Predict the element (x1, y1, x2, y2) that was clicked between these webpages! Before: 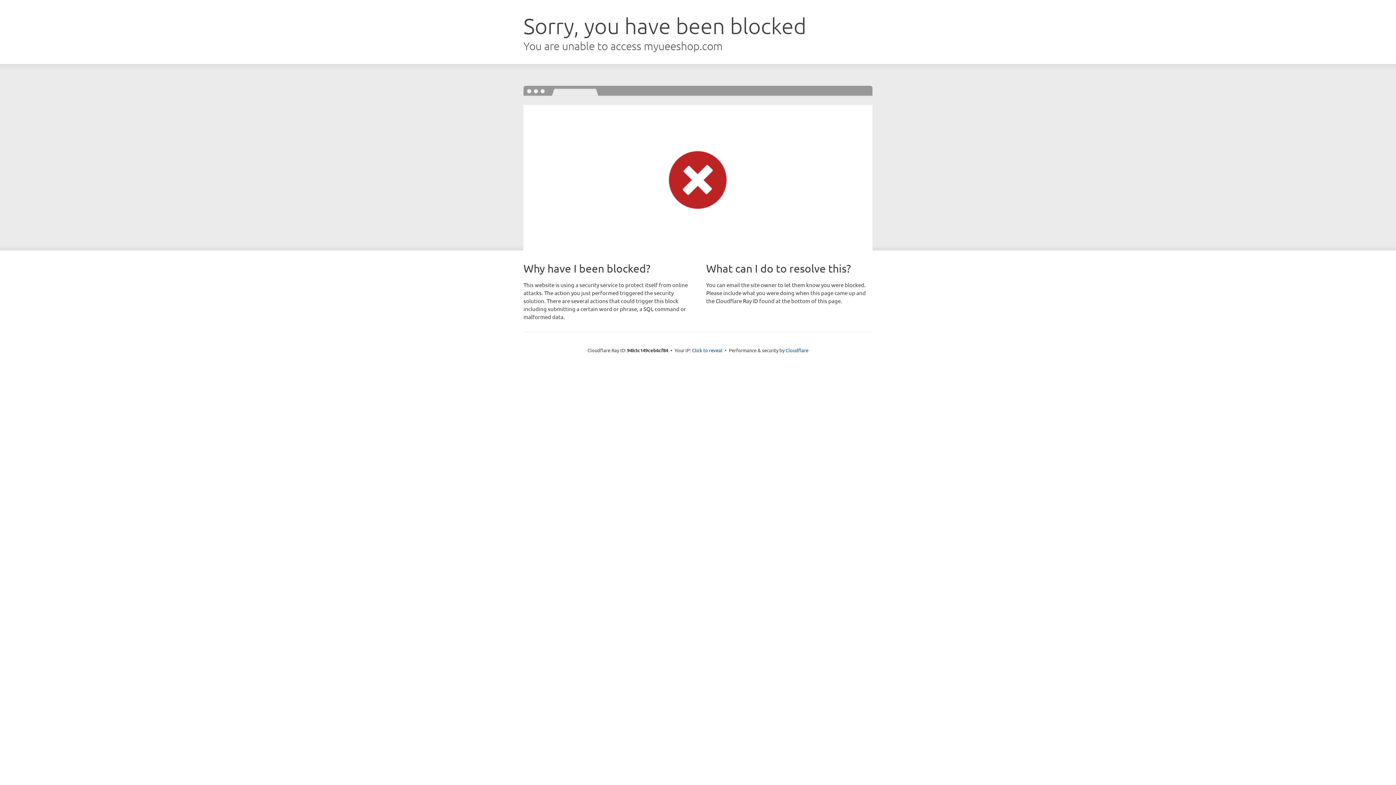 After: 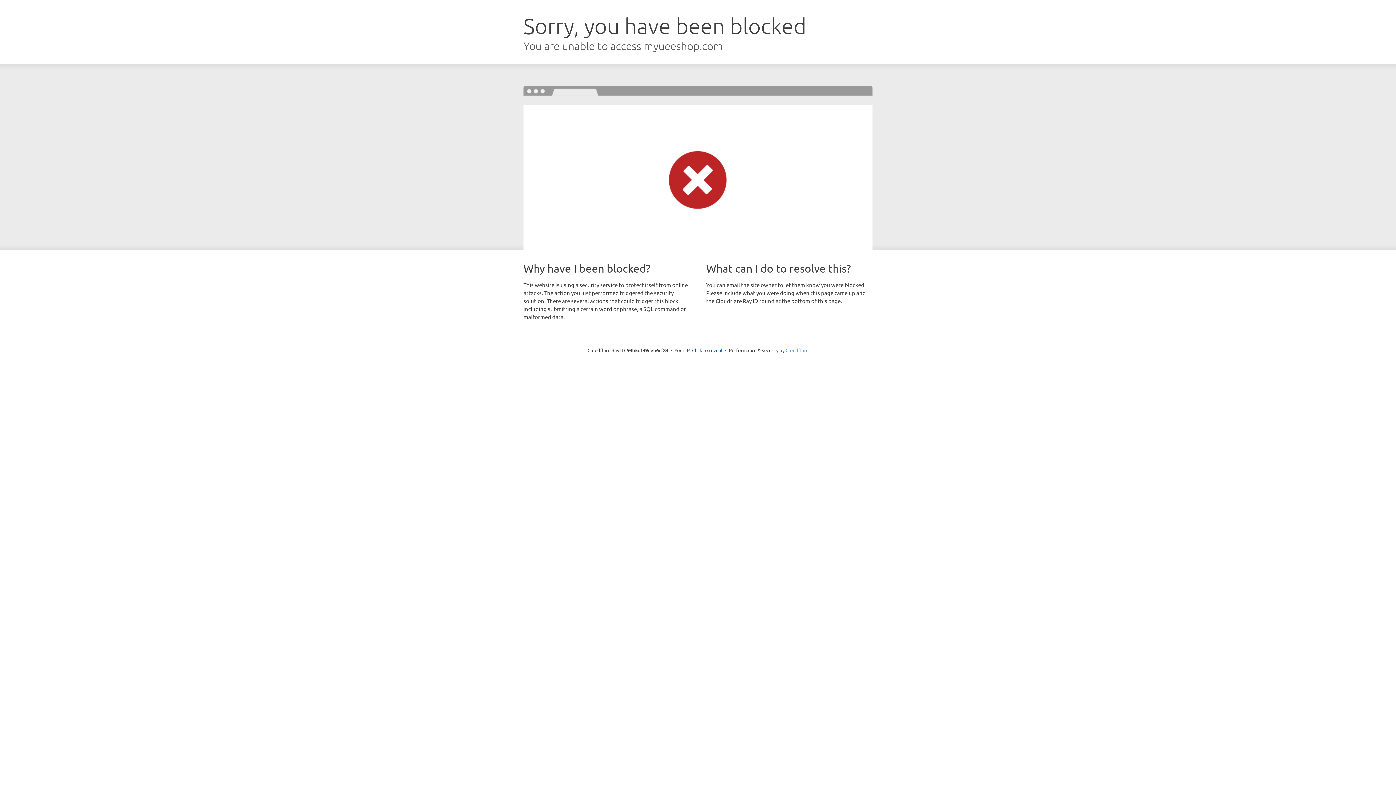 Action: bbox: (785, 347, 808, 353) label: Cloudflare